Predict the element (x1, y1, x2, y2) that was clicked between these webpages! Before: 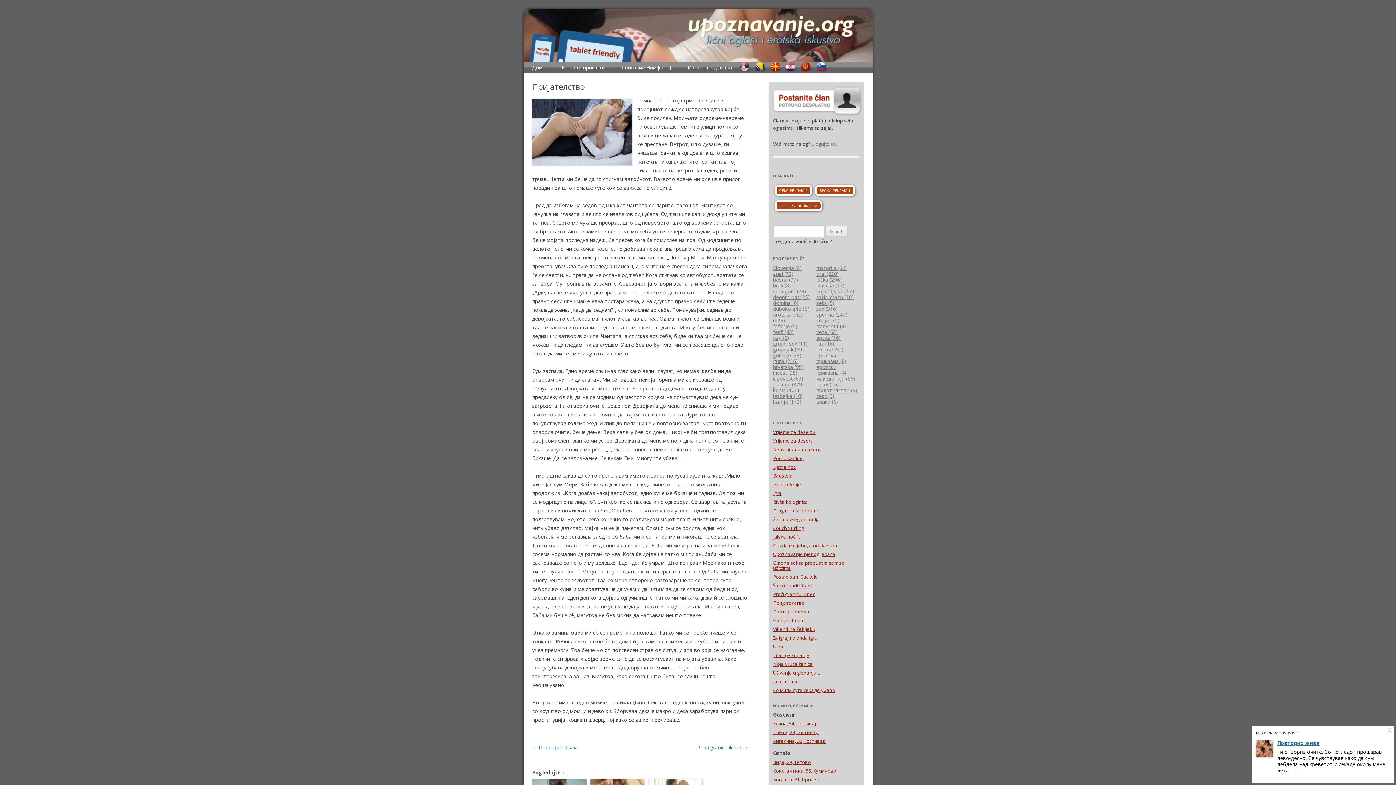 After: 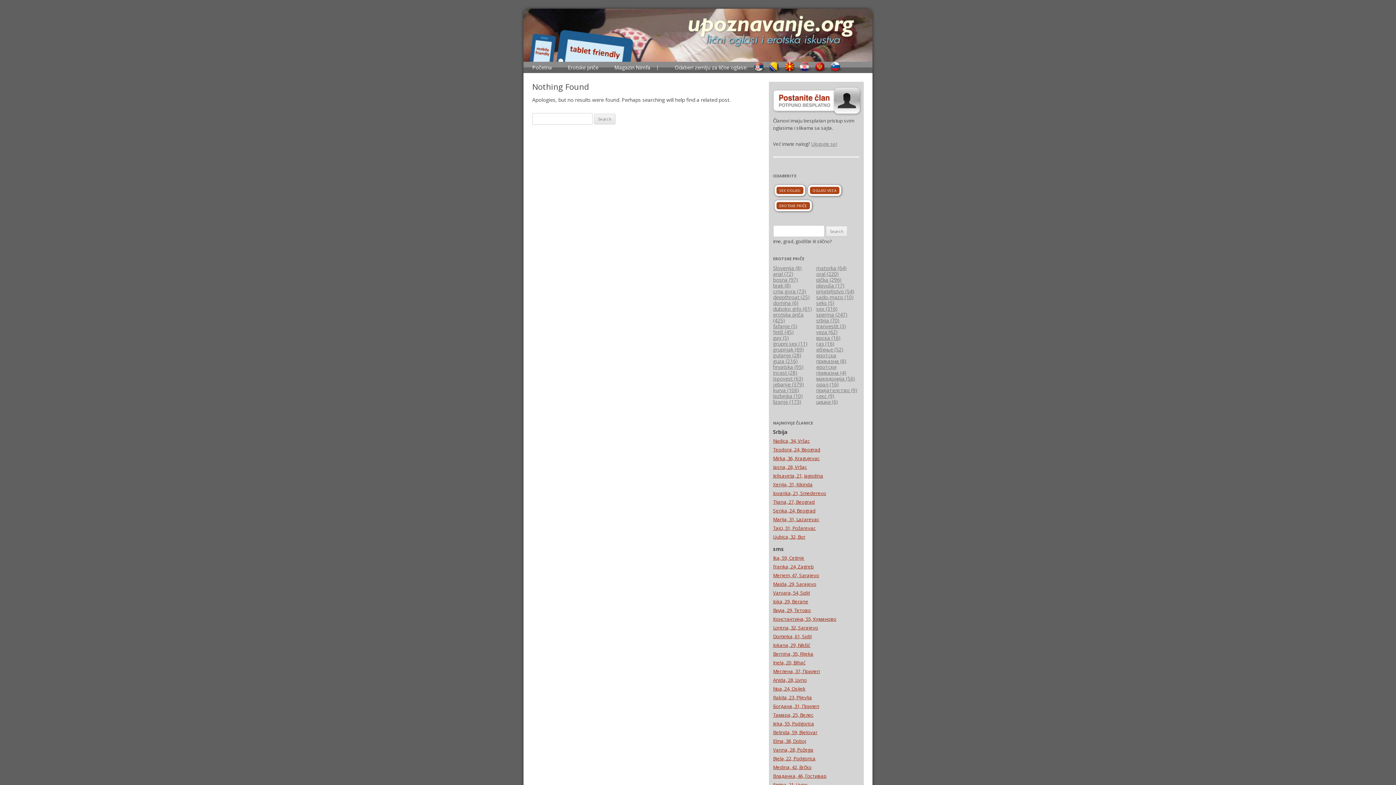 Action: label: fetiš (45) bbox: (773, 328, 794, 335)